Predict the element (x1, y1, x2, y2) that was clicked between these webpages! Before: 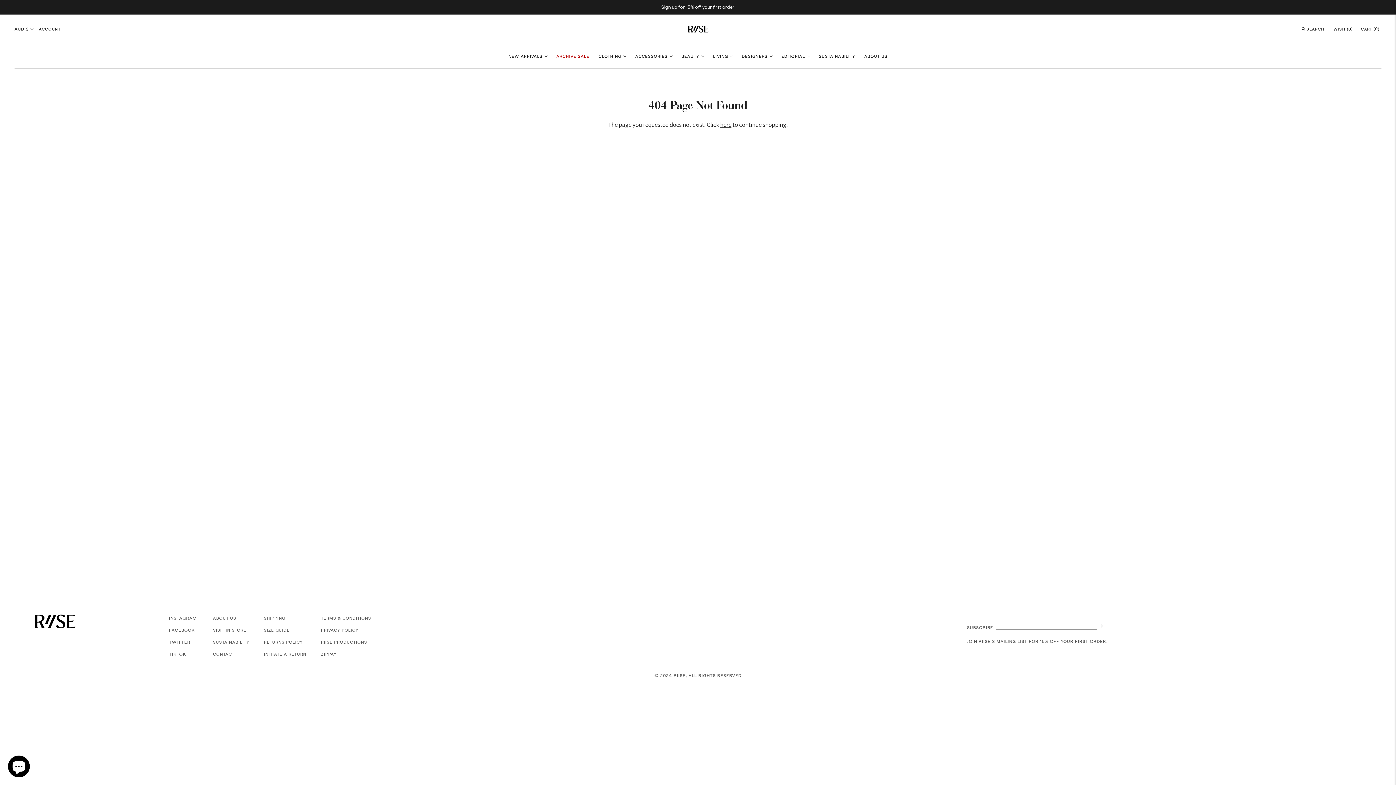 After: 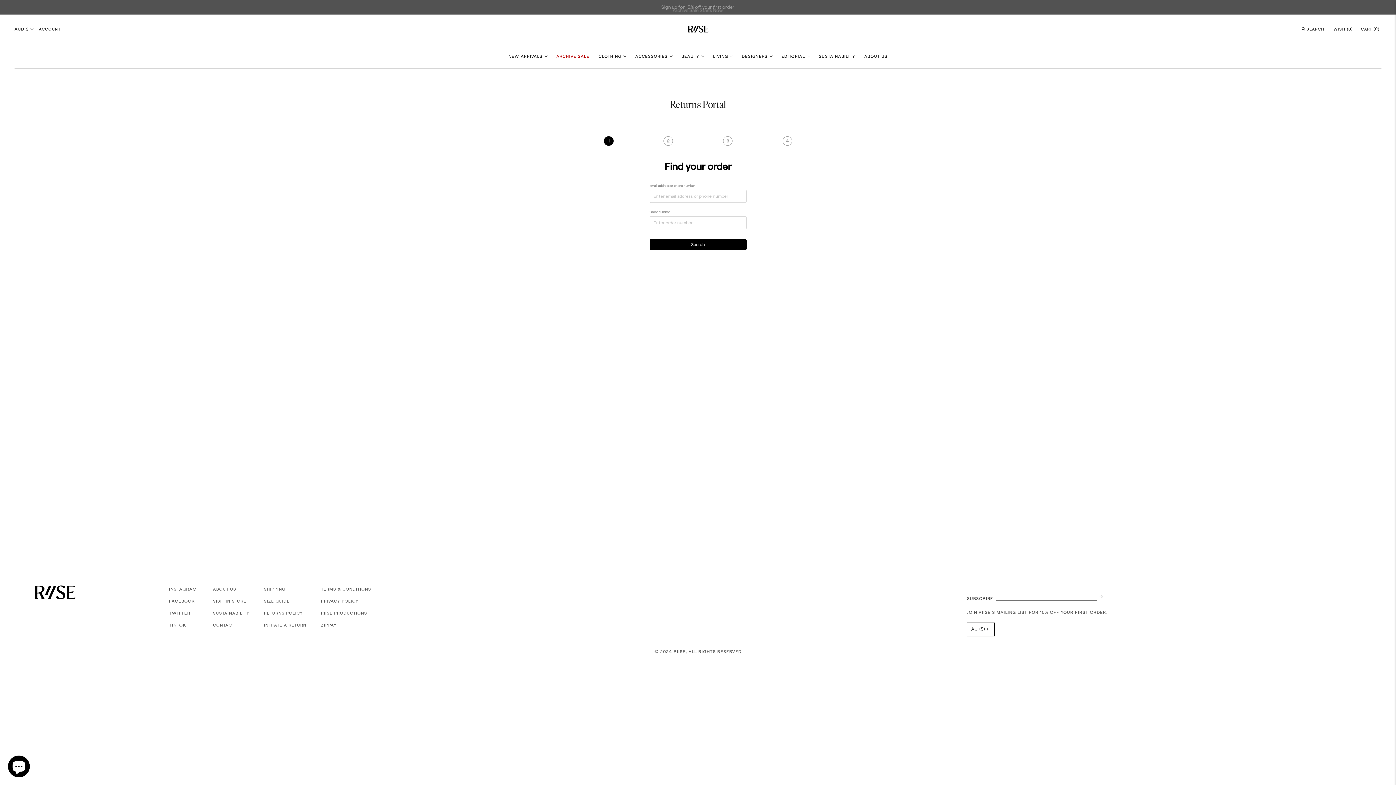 Action: label: INITIATE A RETURN bbox: (264, 648, 306, 660)